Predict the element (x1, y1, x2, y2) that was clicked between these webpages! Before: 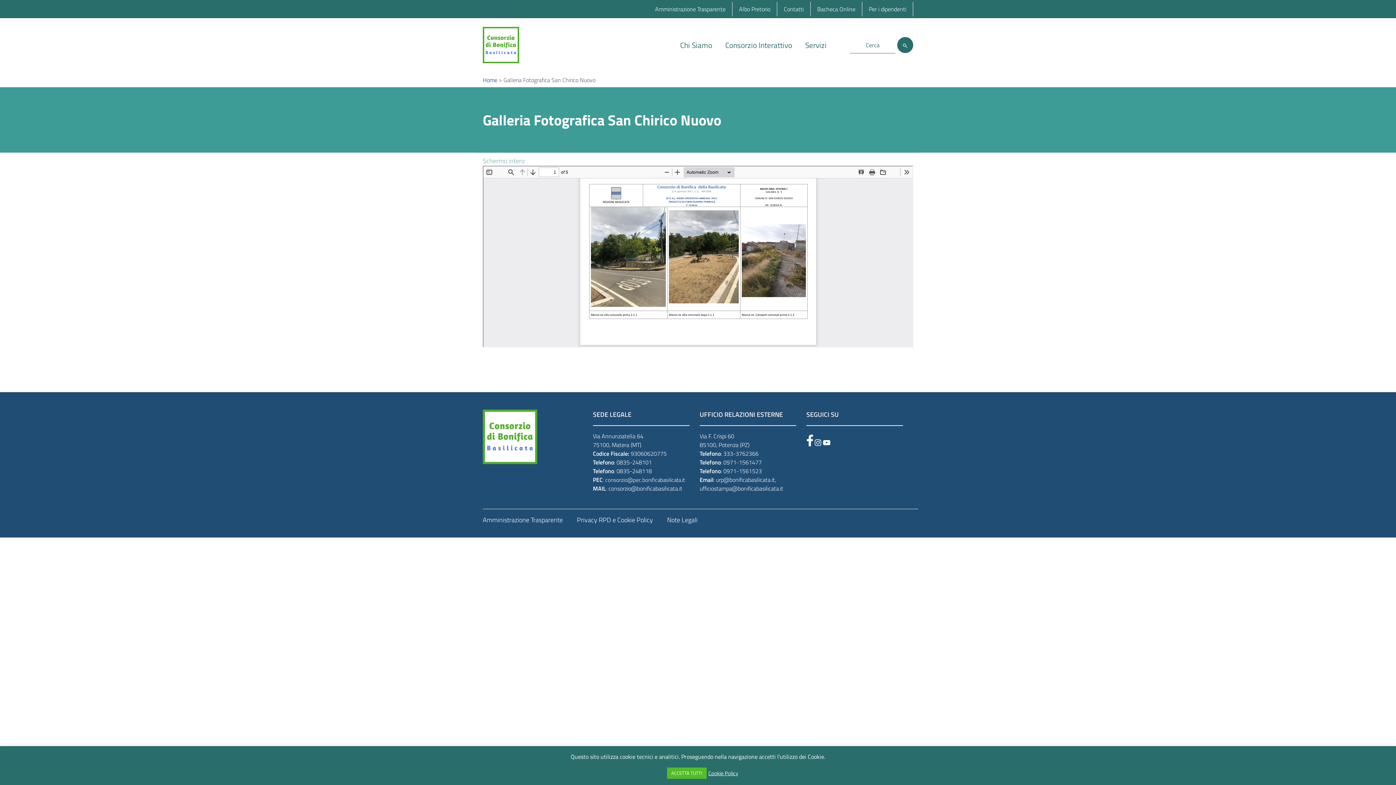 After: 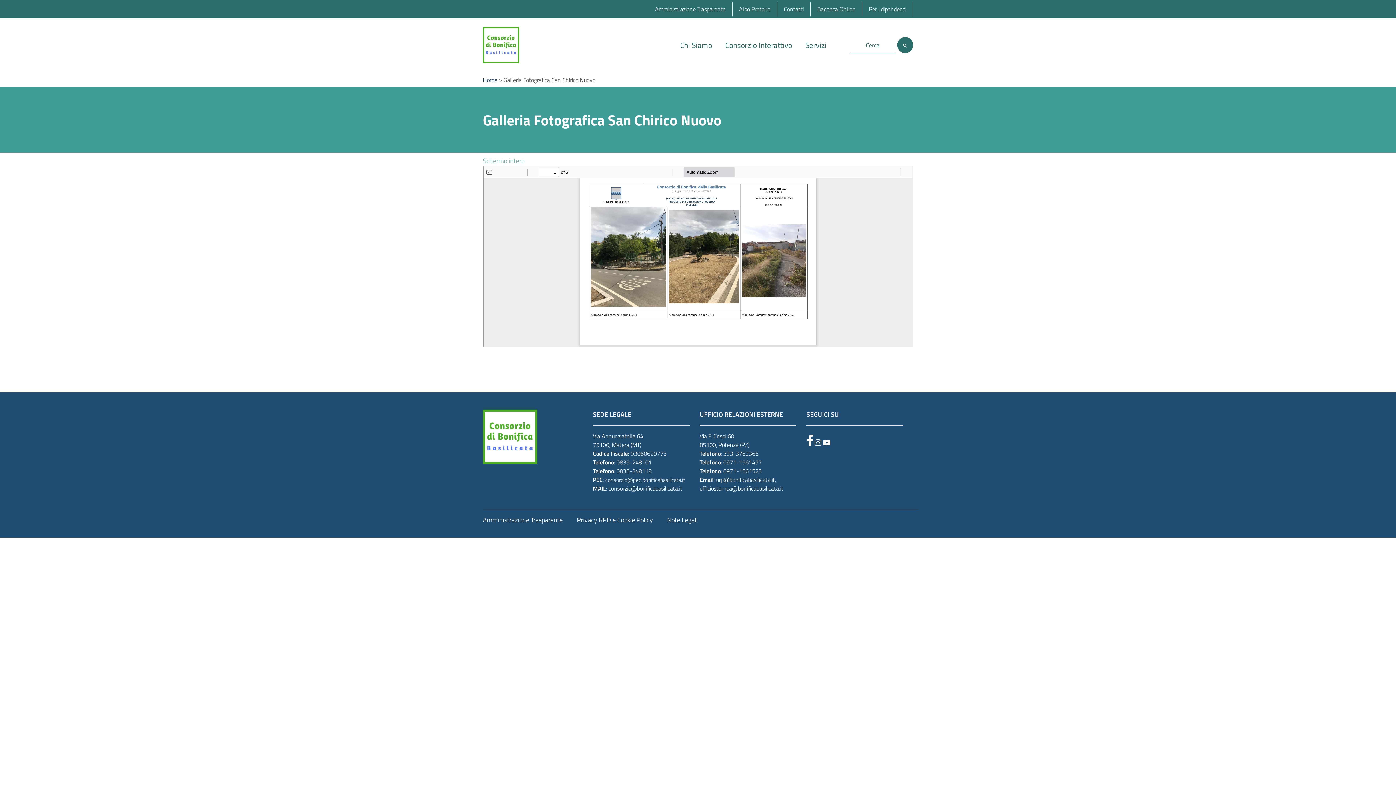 Action: label: ACCETTA TUTTI bbox: (667, 768, 706, 779)